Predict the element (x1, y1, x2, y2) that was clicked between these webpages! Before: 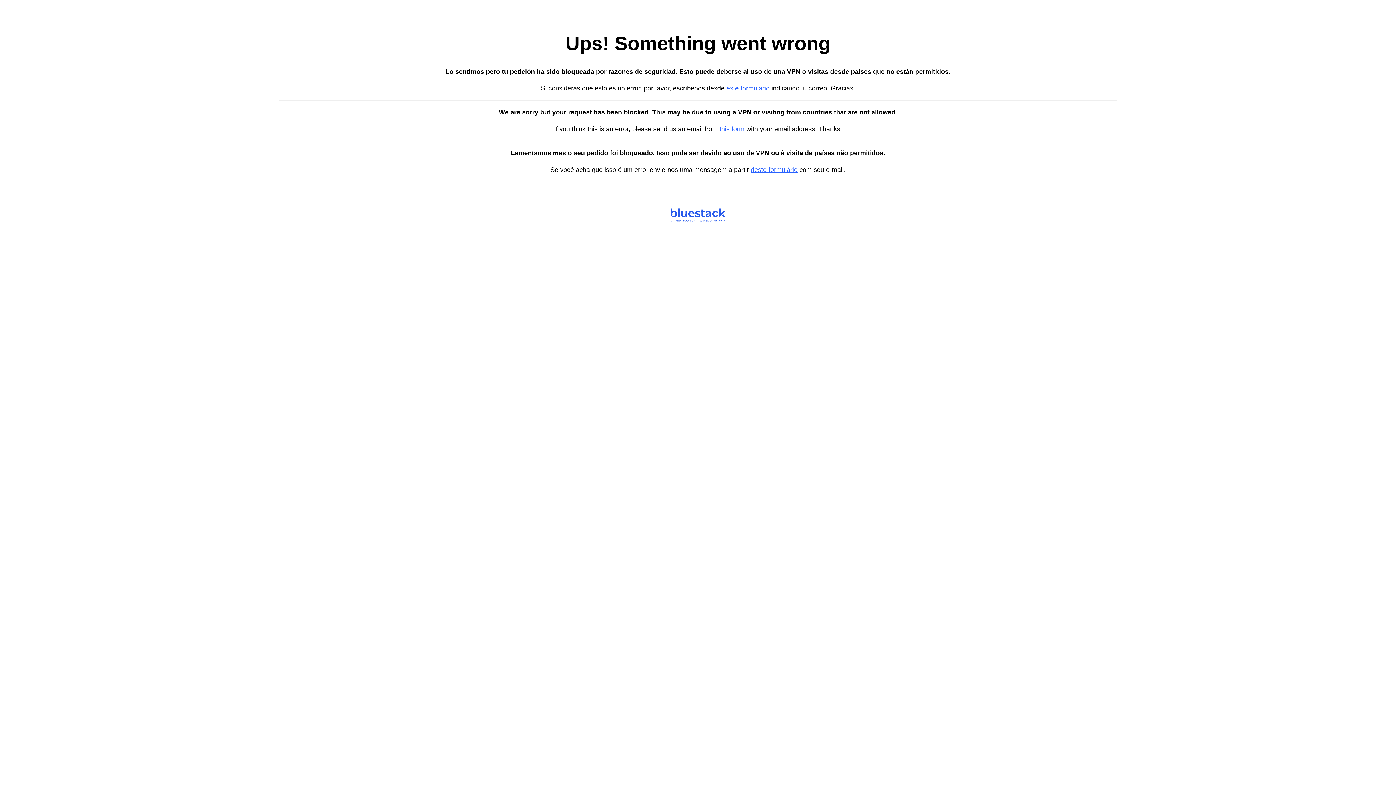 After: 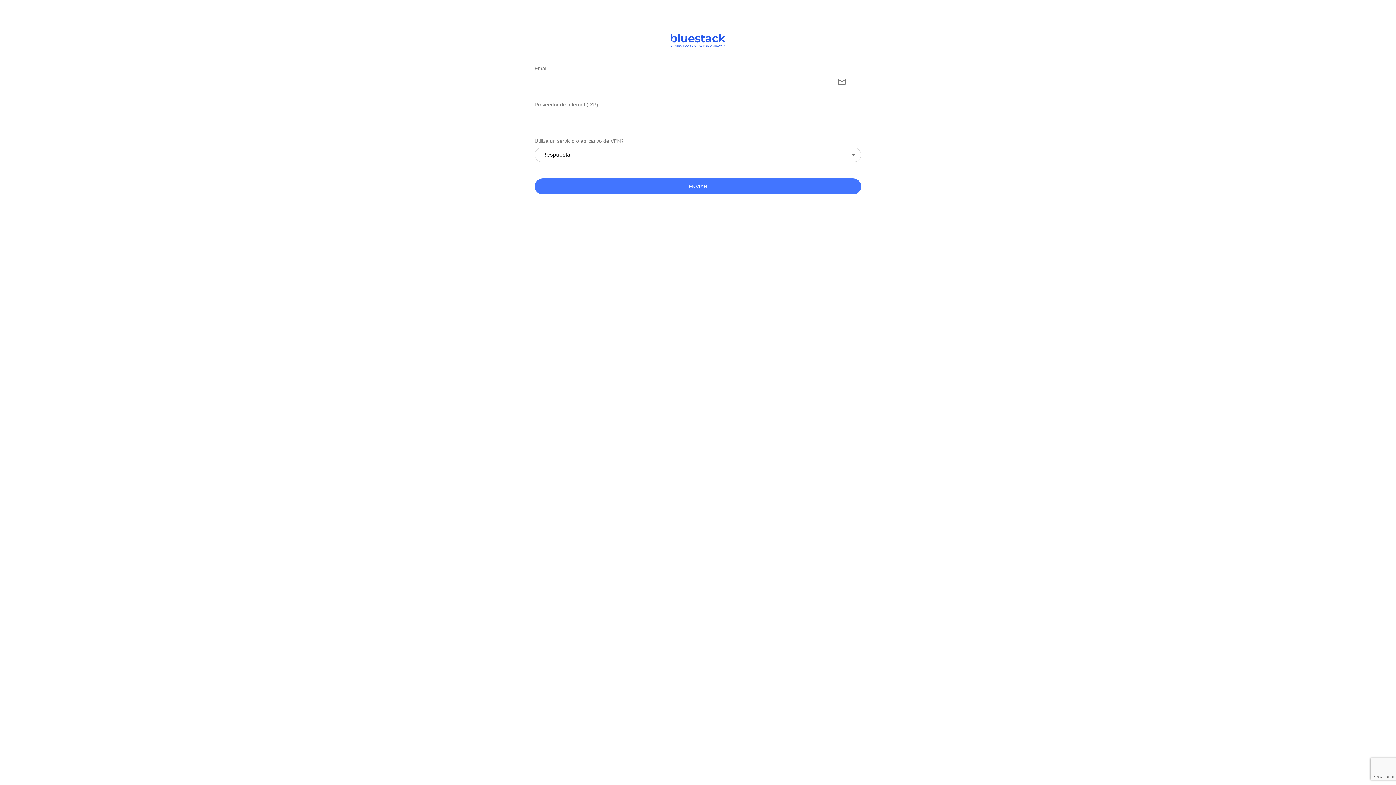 Action: label: este formulario bbox: (726, 84, 769, 92)